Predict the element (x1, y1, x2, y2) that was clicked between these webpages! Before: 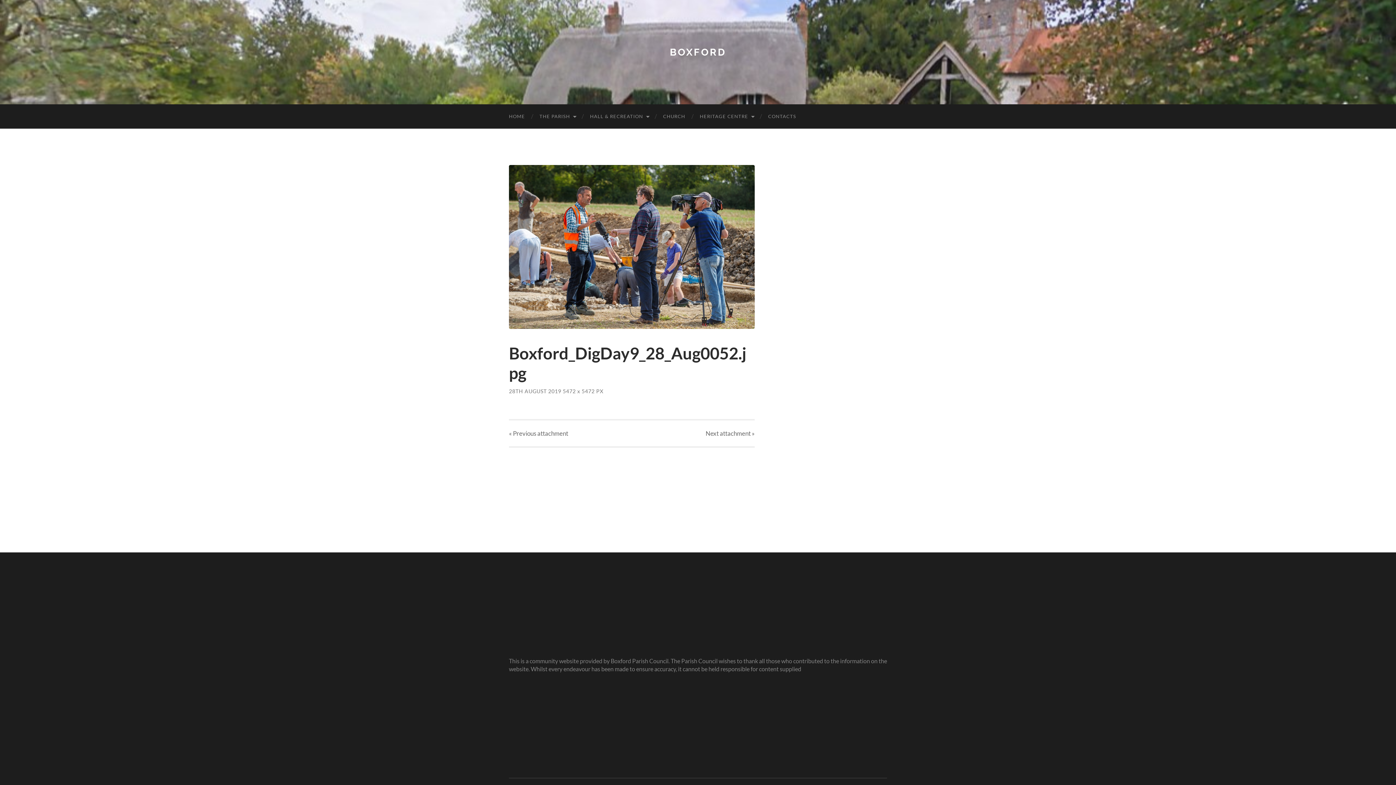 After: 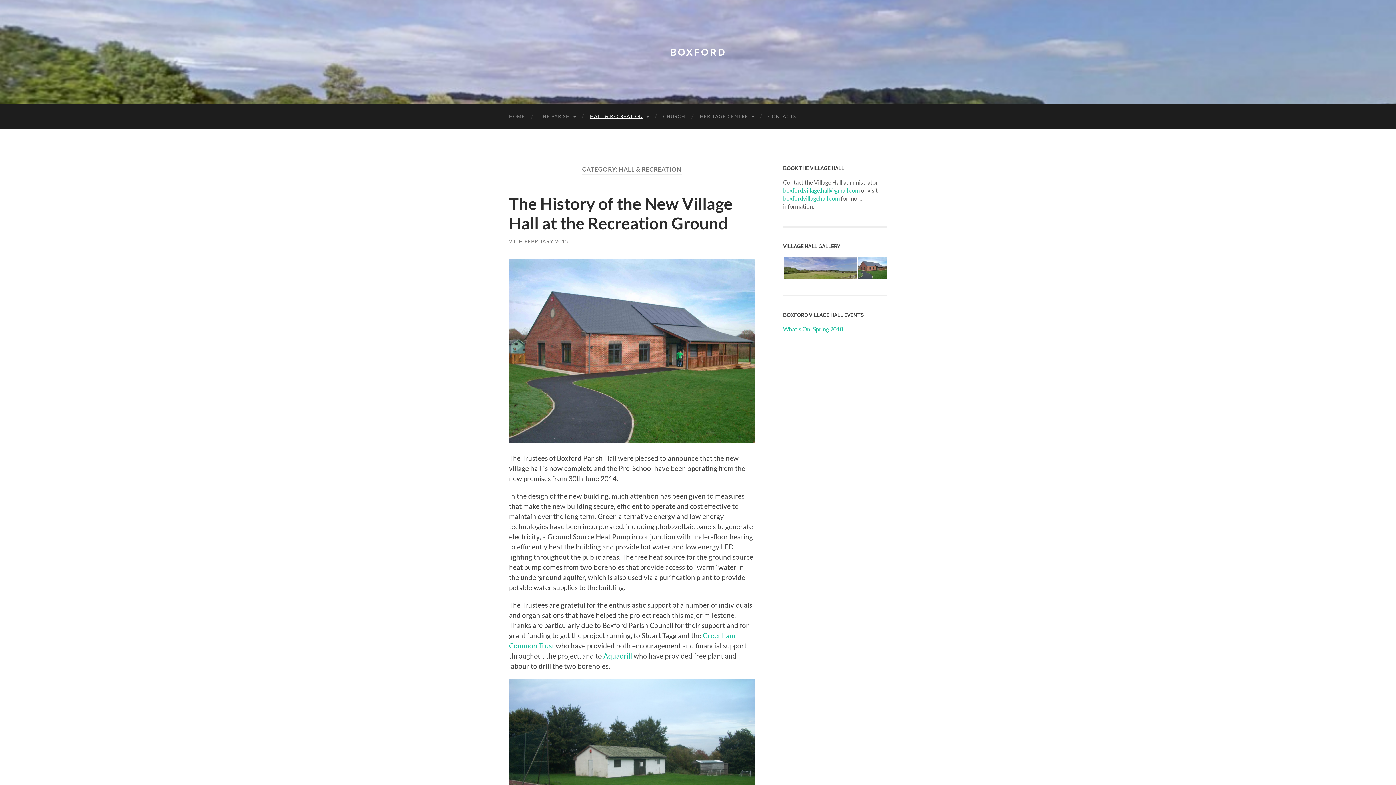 Action: label: HALL & RECREATION bbox: (582, 104, 656, 128)